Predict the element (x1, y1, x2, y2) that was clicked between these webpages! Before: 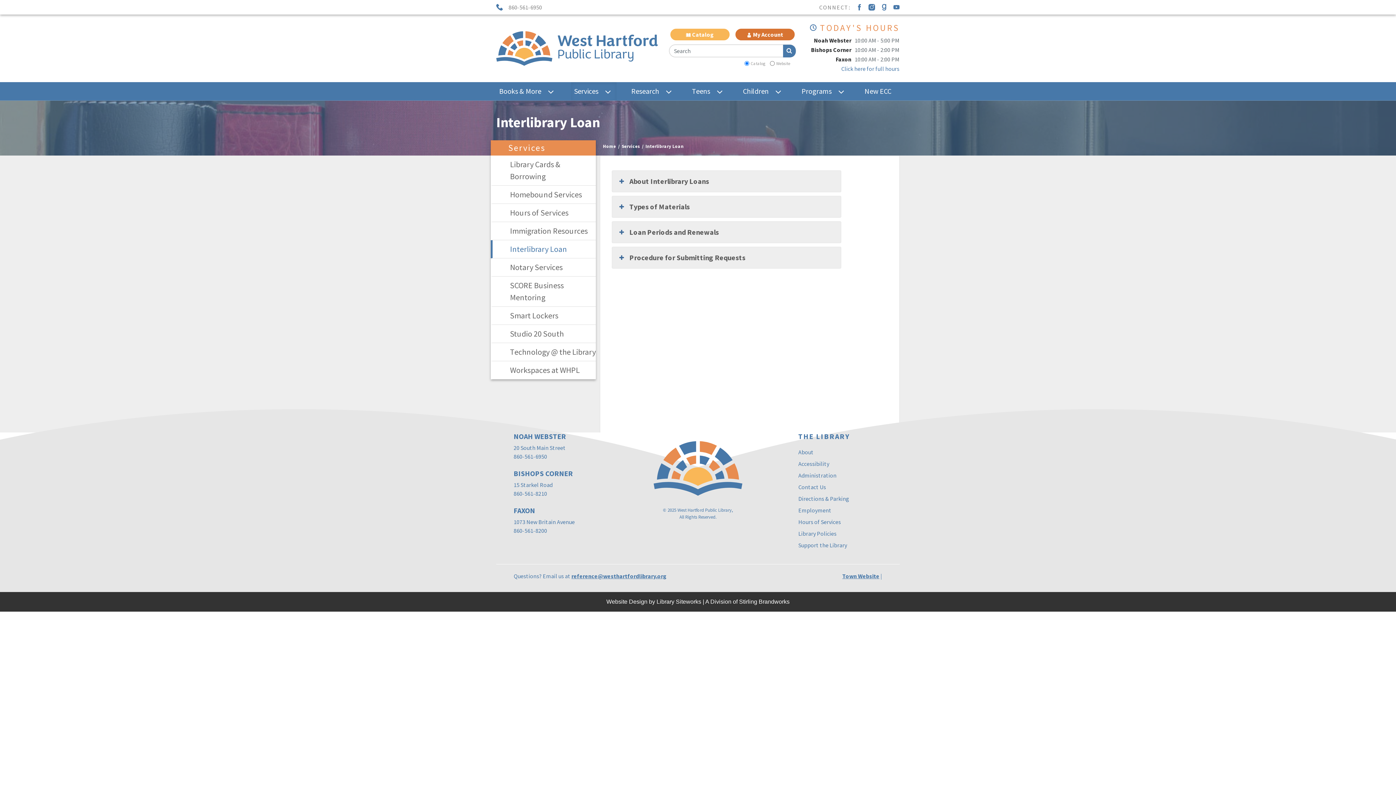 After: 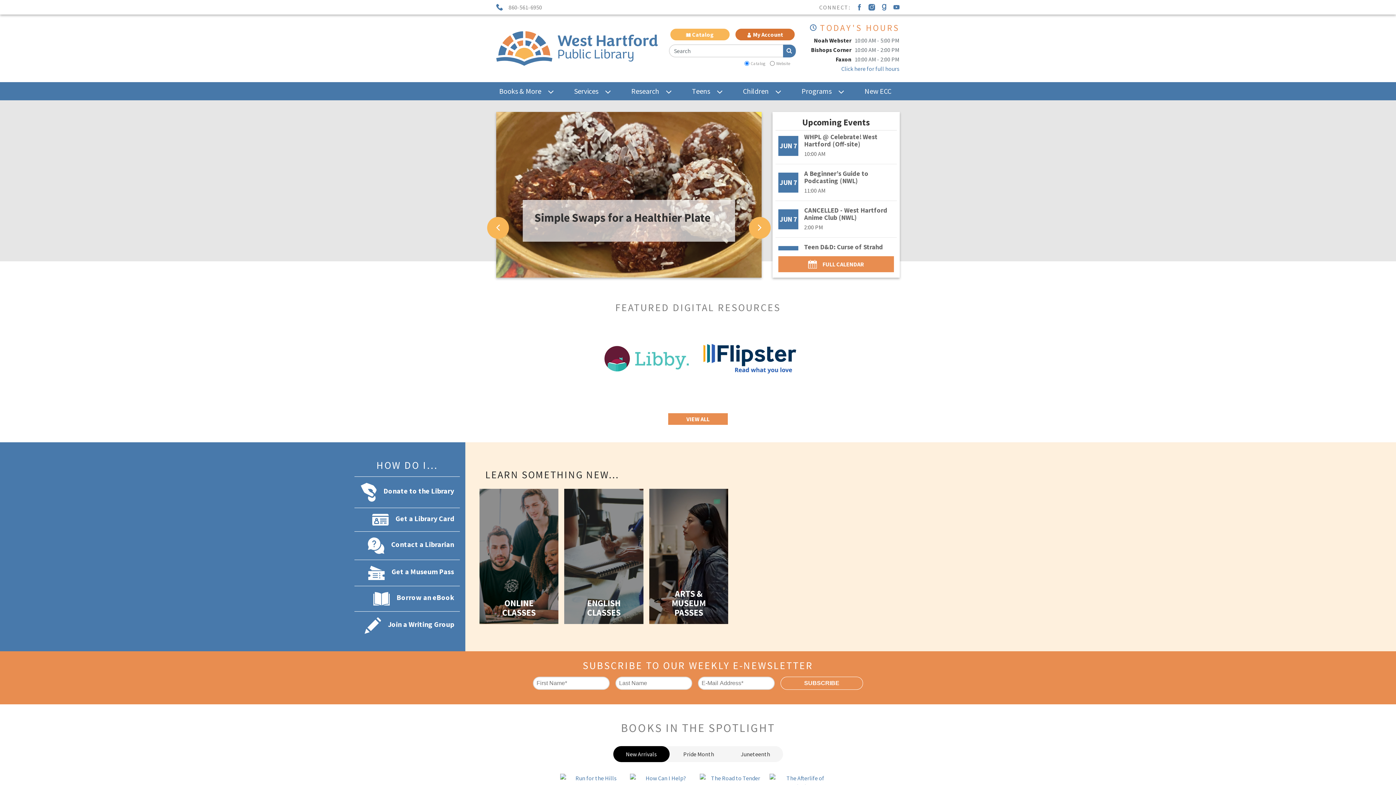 Action: label: Submit bbox: (783, 44, 795, 57)